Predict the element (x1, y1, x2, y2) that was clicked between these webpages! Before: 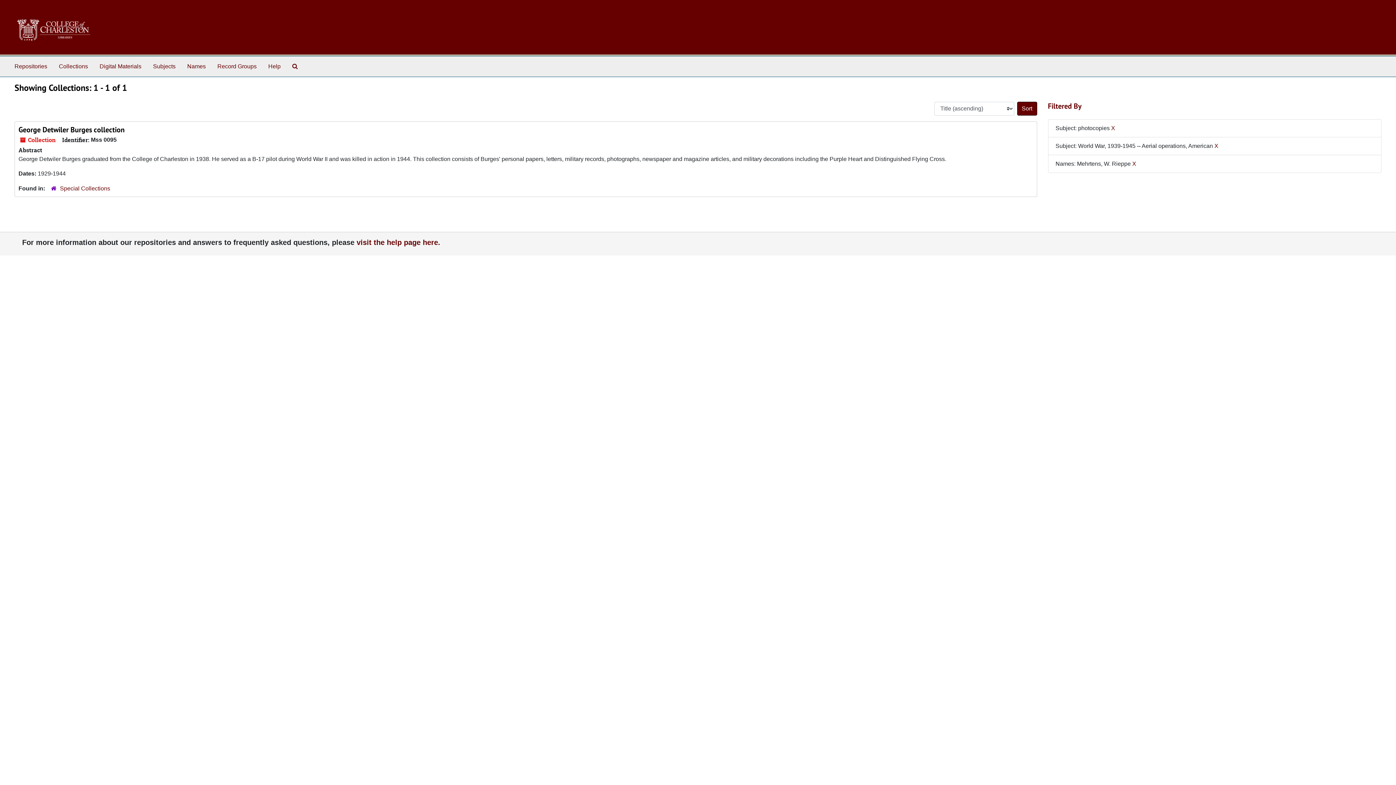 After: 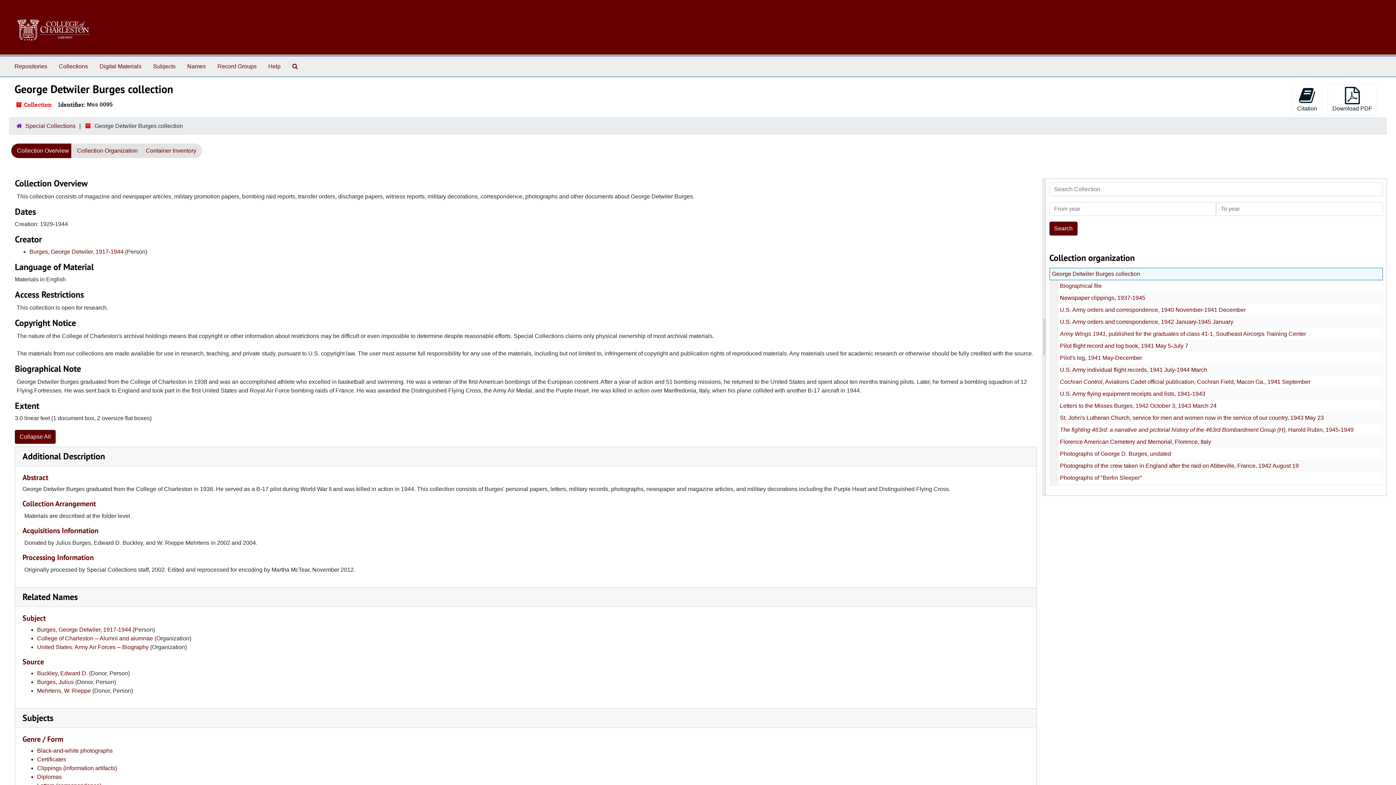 Action: label: George Detwiler Burges collection bbox: (18, 125, 124, 134)